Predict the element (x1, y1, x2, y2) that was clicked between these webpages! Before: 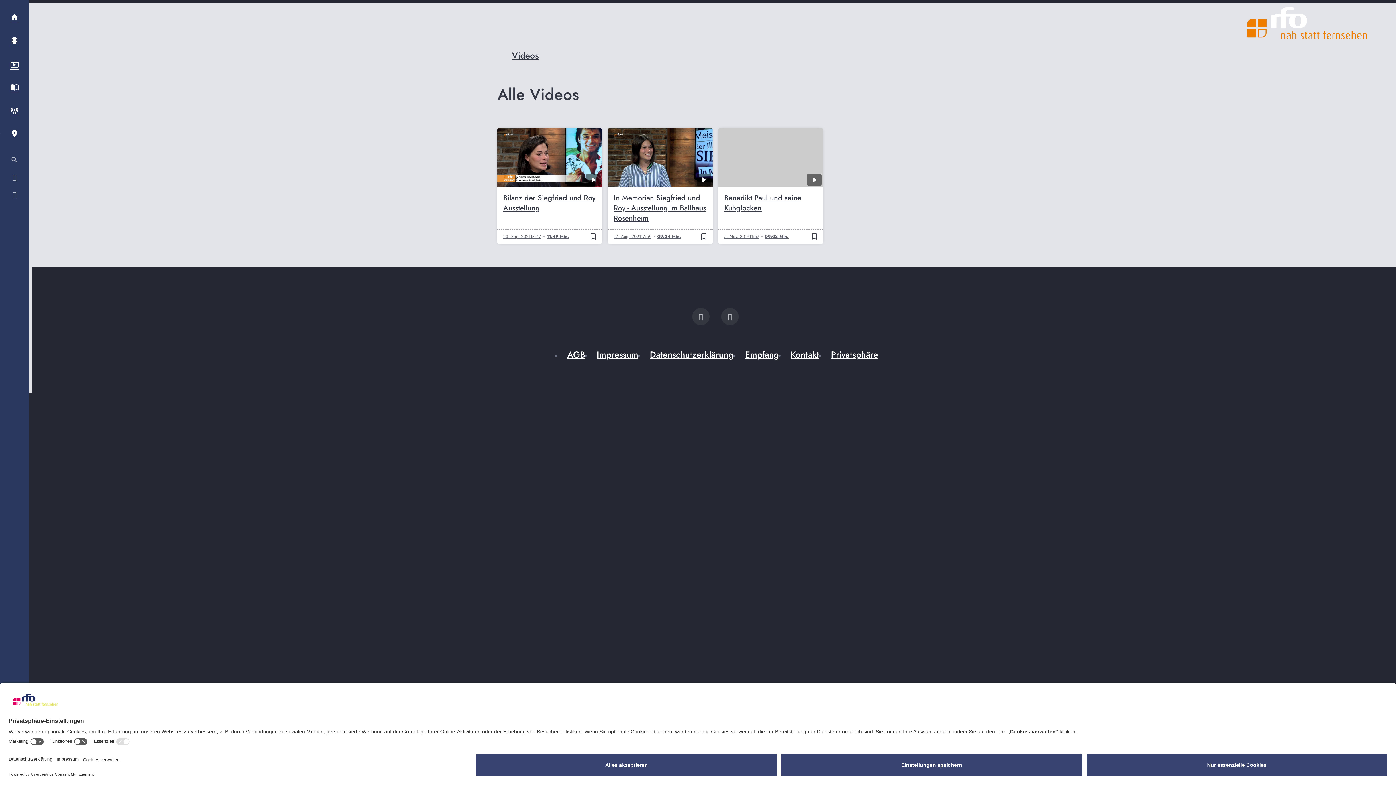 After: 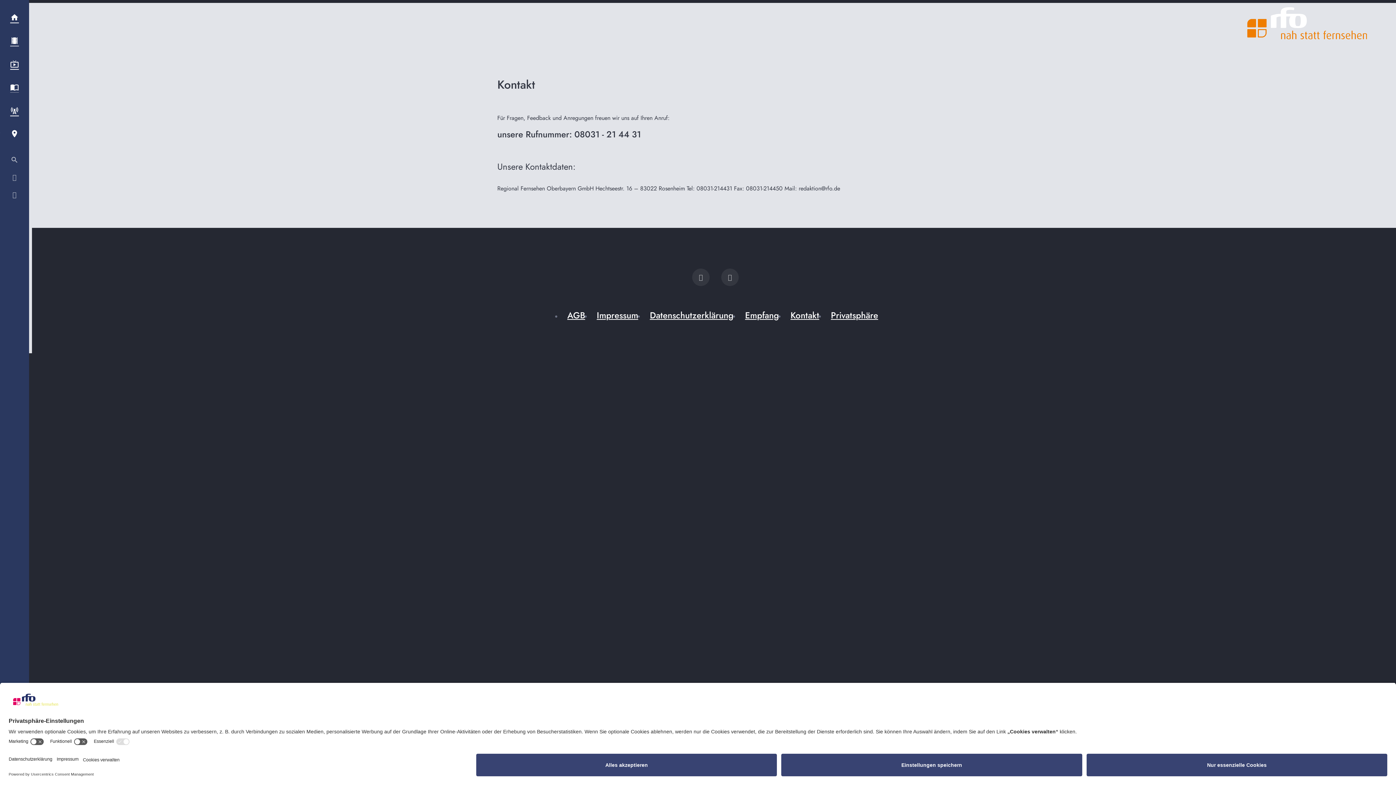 Action: bbox: (784, 348, 825, 360) label: Kontakt